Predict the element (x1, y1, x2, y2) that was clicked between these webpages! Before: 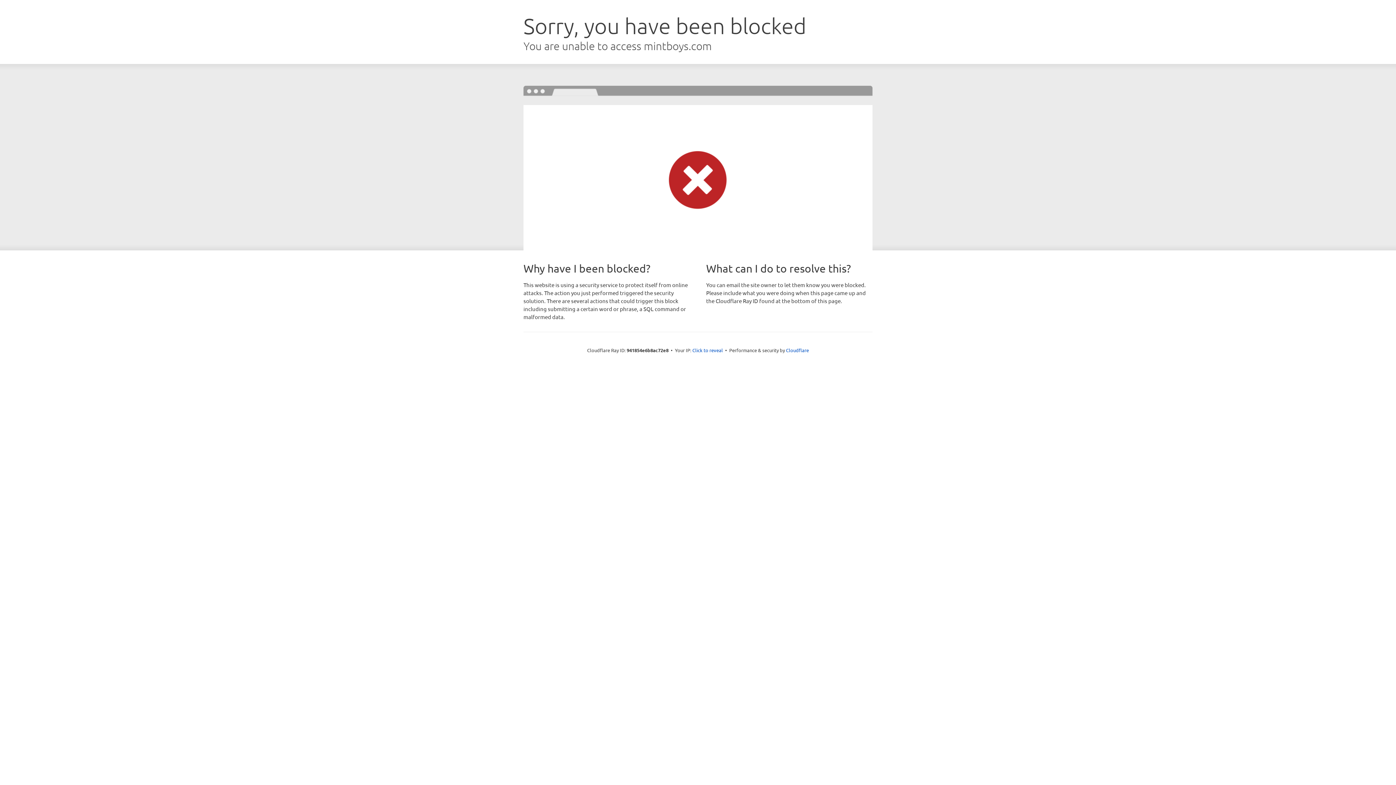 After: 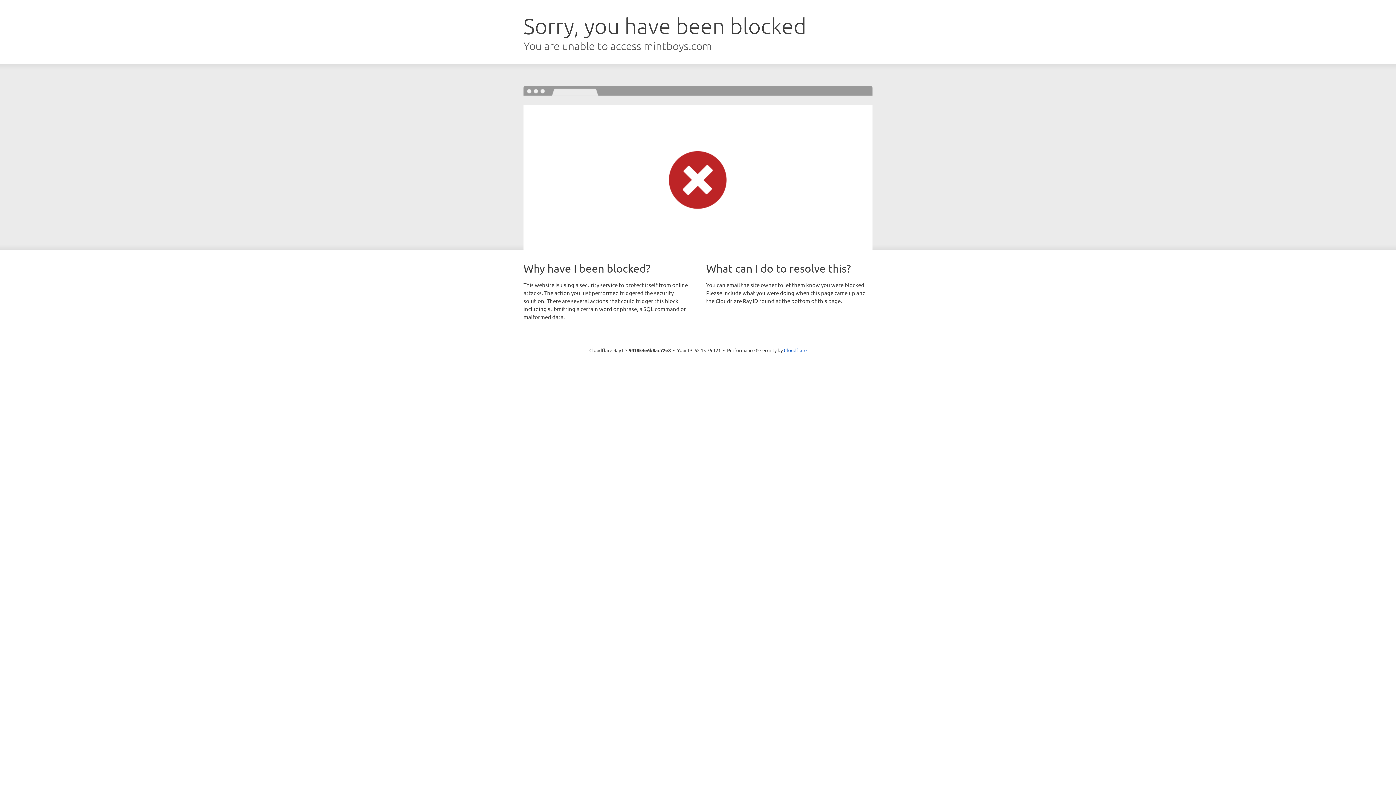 Action: label: Click to reveal bbox: (692, 346, 723, 353)